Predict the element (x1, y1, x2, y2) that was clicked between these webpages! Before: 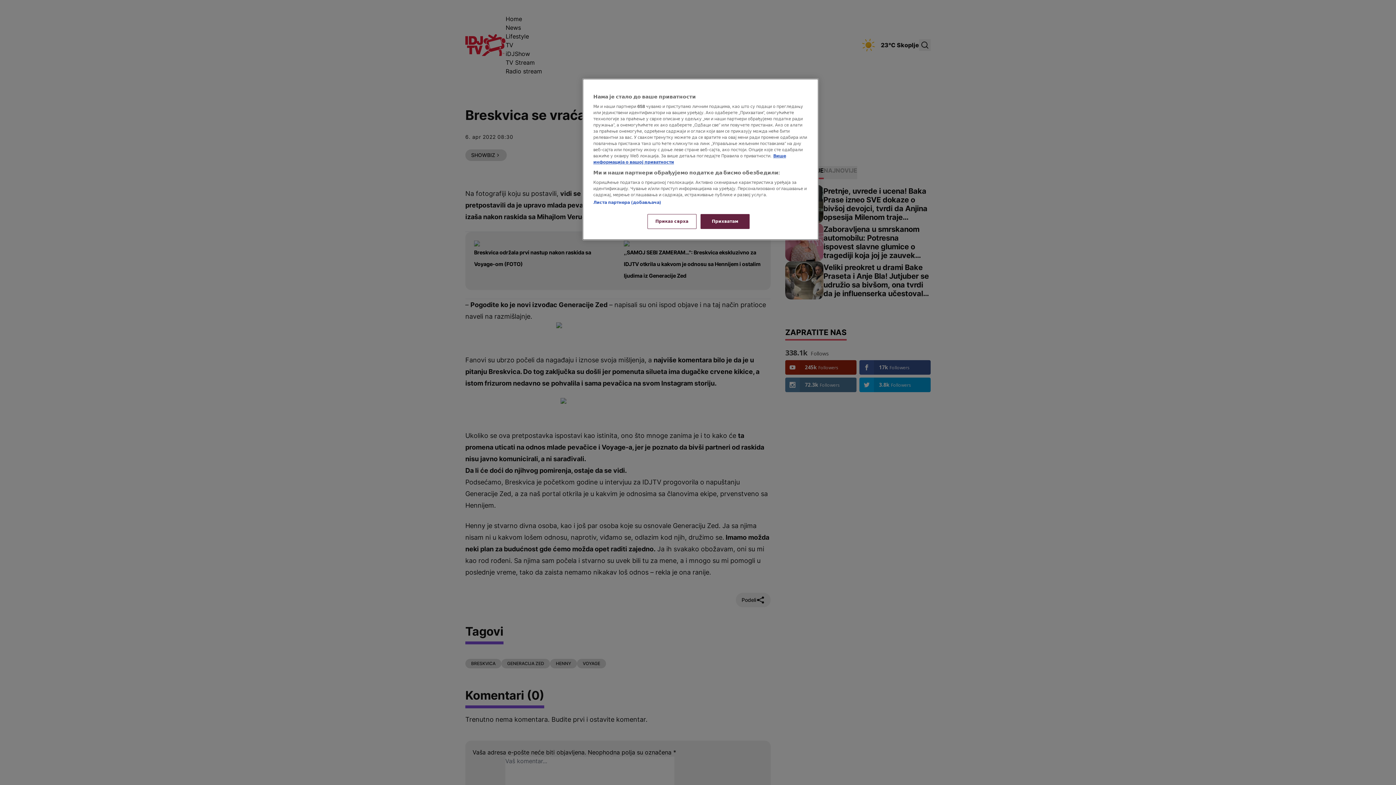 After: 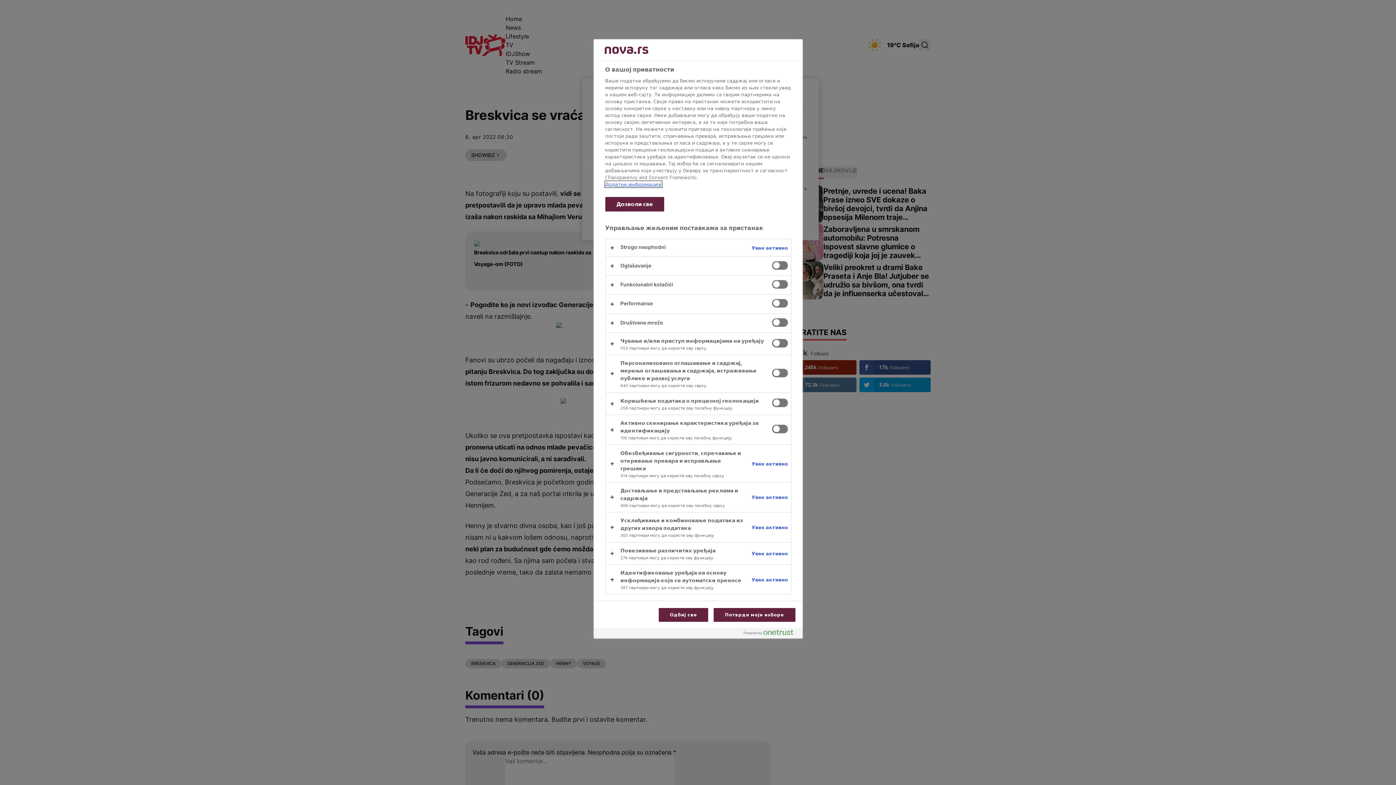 Action: label: Приказ сврха bbox: (647, 214, 696, 229)